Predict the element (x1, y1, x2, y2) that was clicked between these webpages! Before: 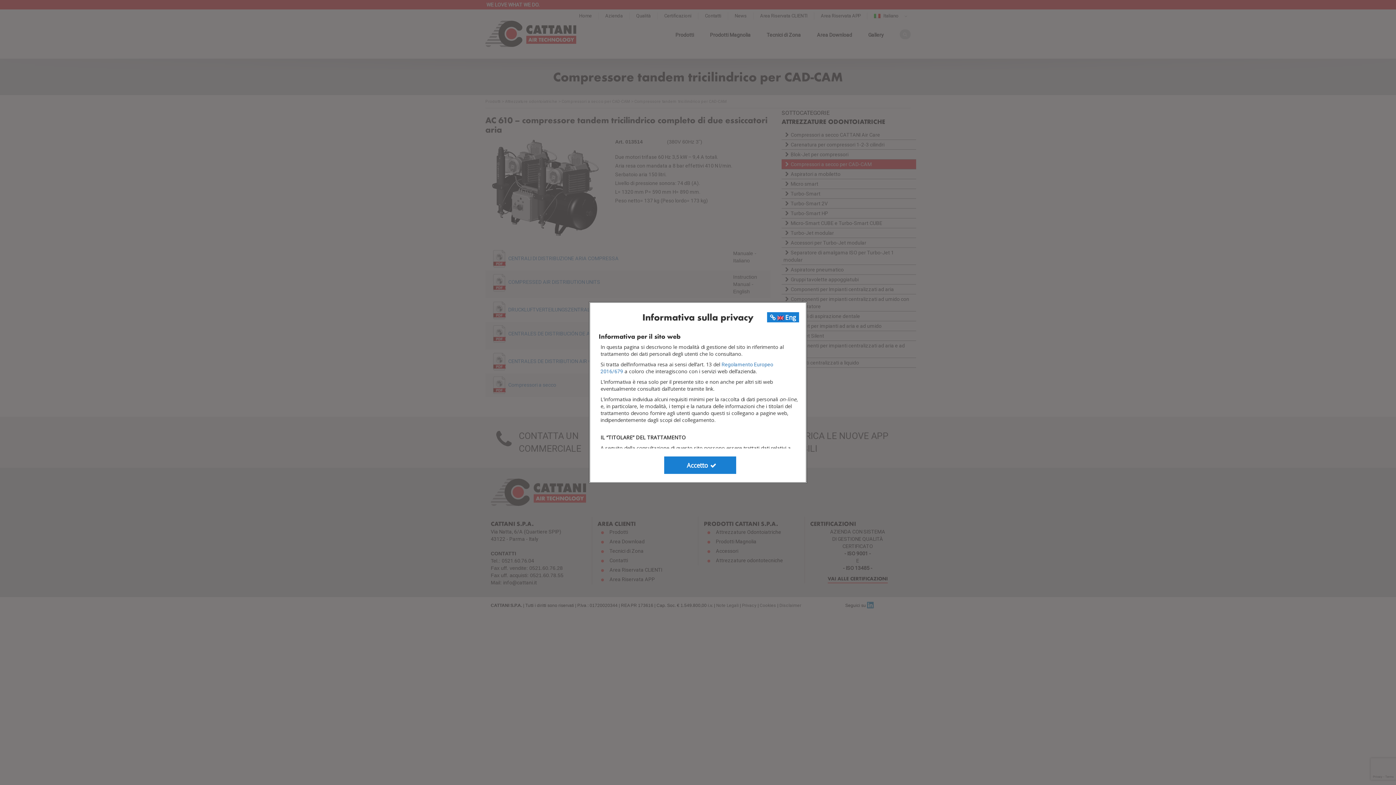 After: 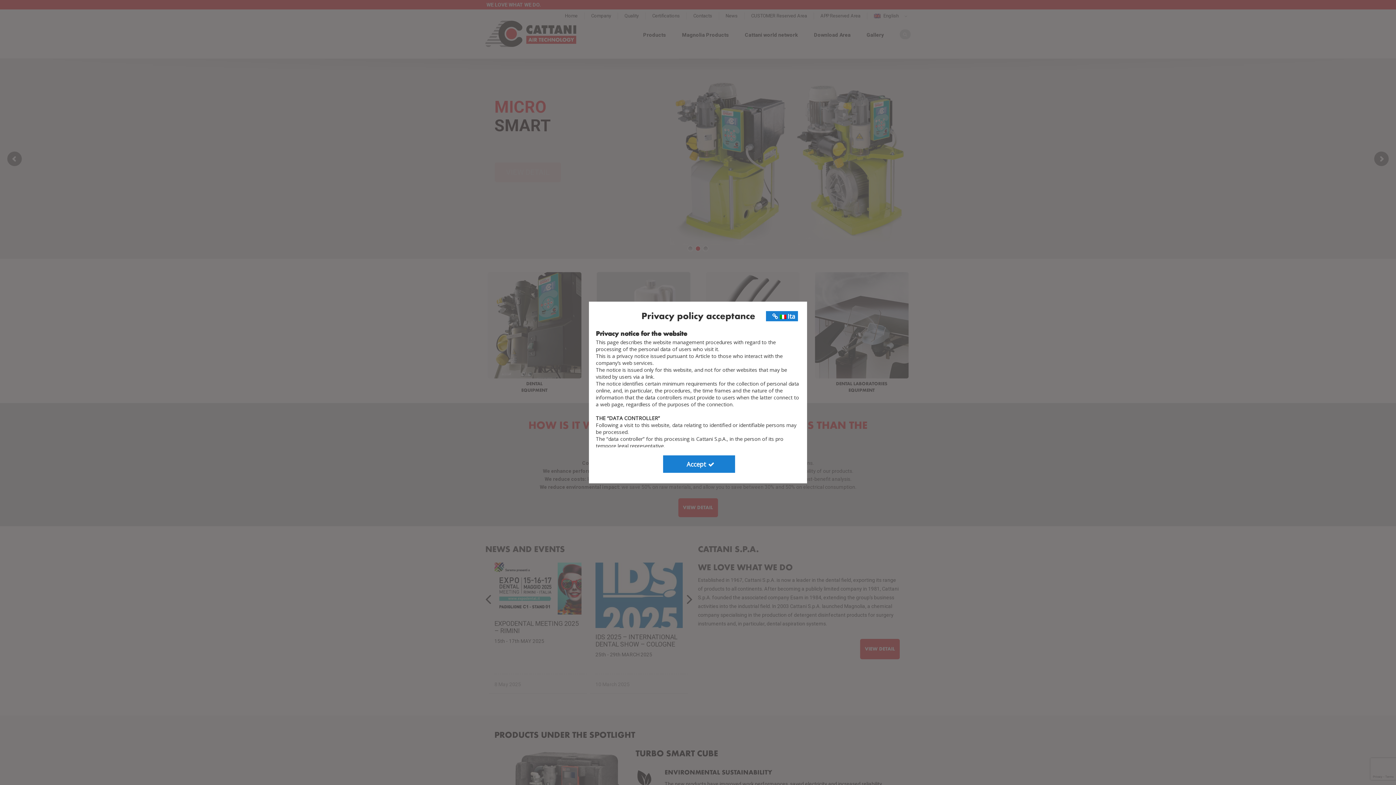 Action: label:   Eng bbox: (767, 312, 799, 322)